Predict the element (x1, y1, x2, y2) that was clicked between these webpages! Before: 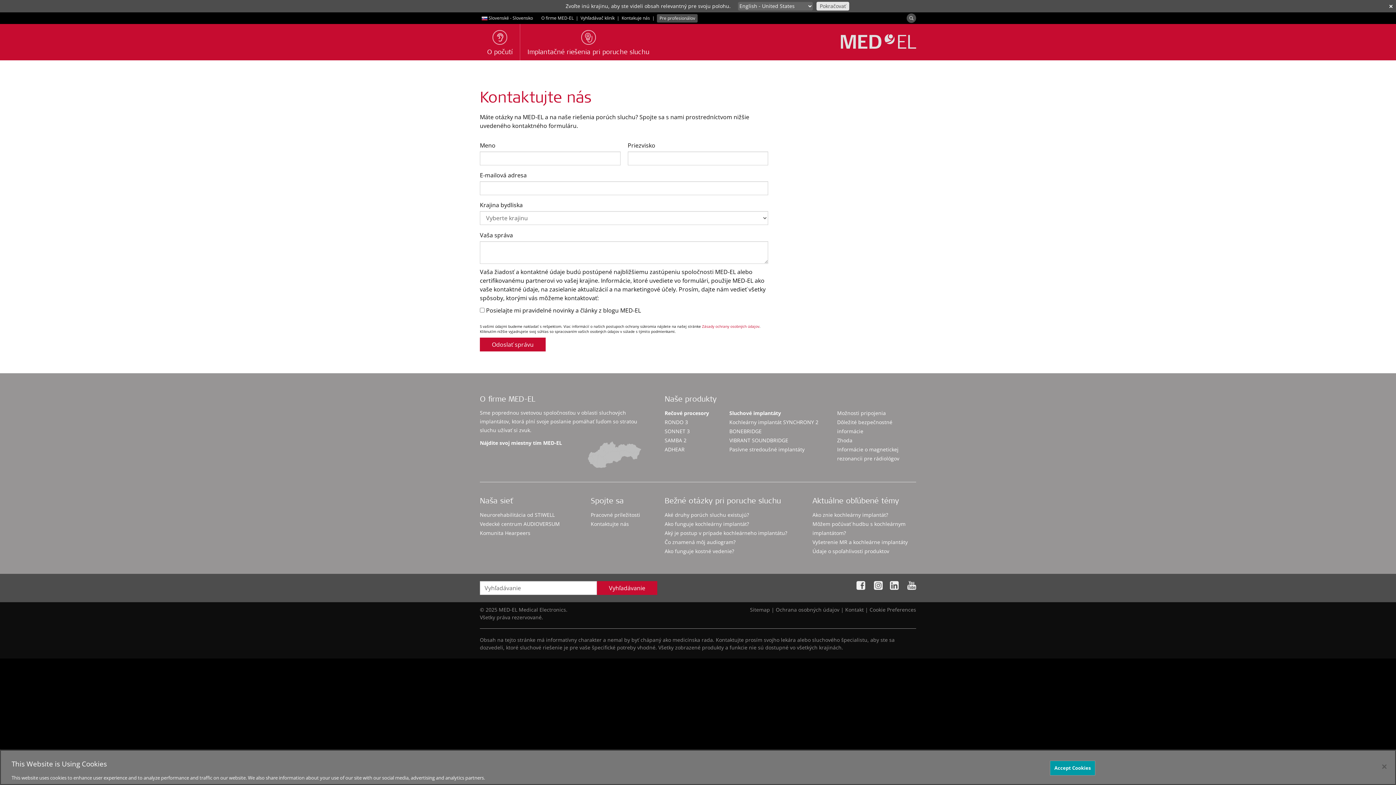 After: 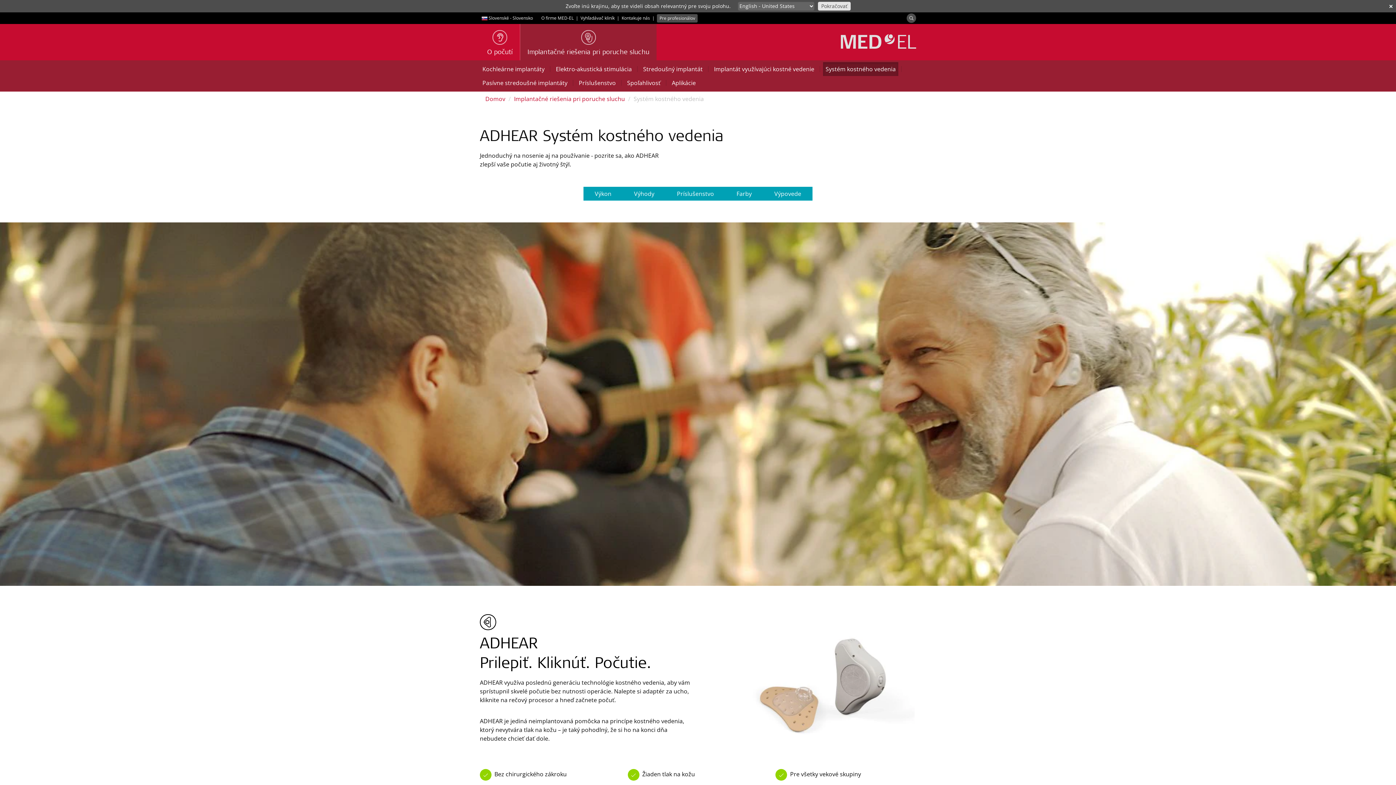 Action: bbox: (664, 446, 684, 453) label: ADHEAR